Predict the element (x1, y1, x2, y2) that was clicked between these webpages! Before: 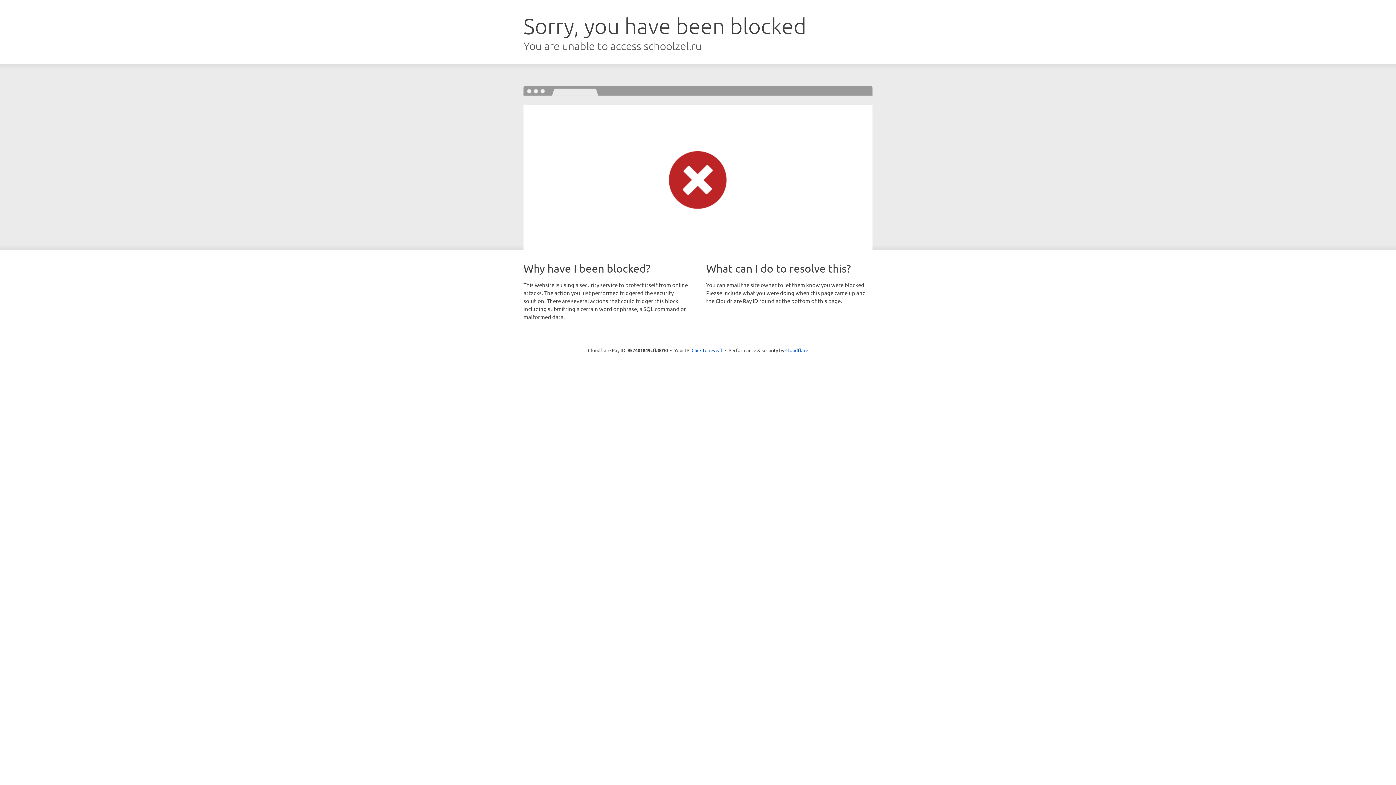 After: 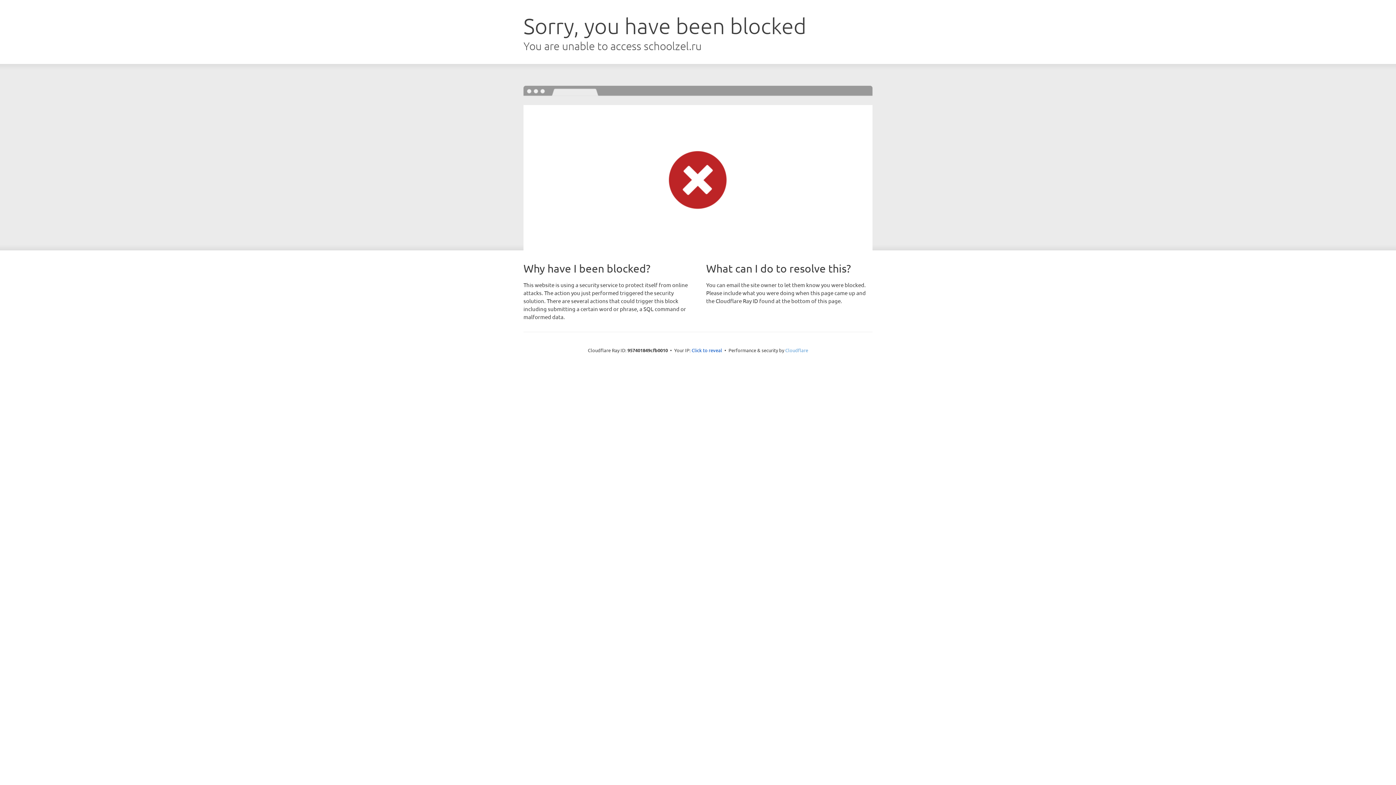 Action: bbox: (785, 347, 808, 353) label: Cloudflare